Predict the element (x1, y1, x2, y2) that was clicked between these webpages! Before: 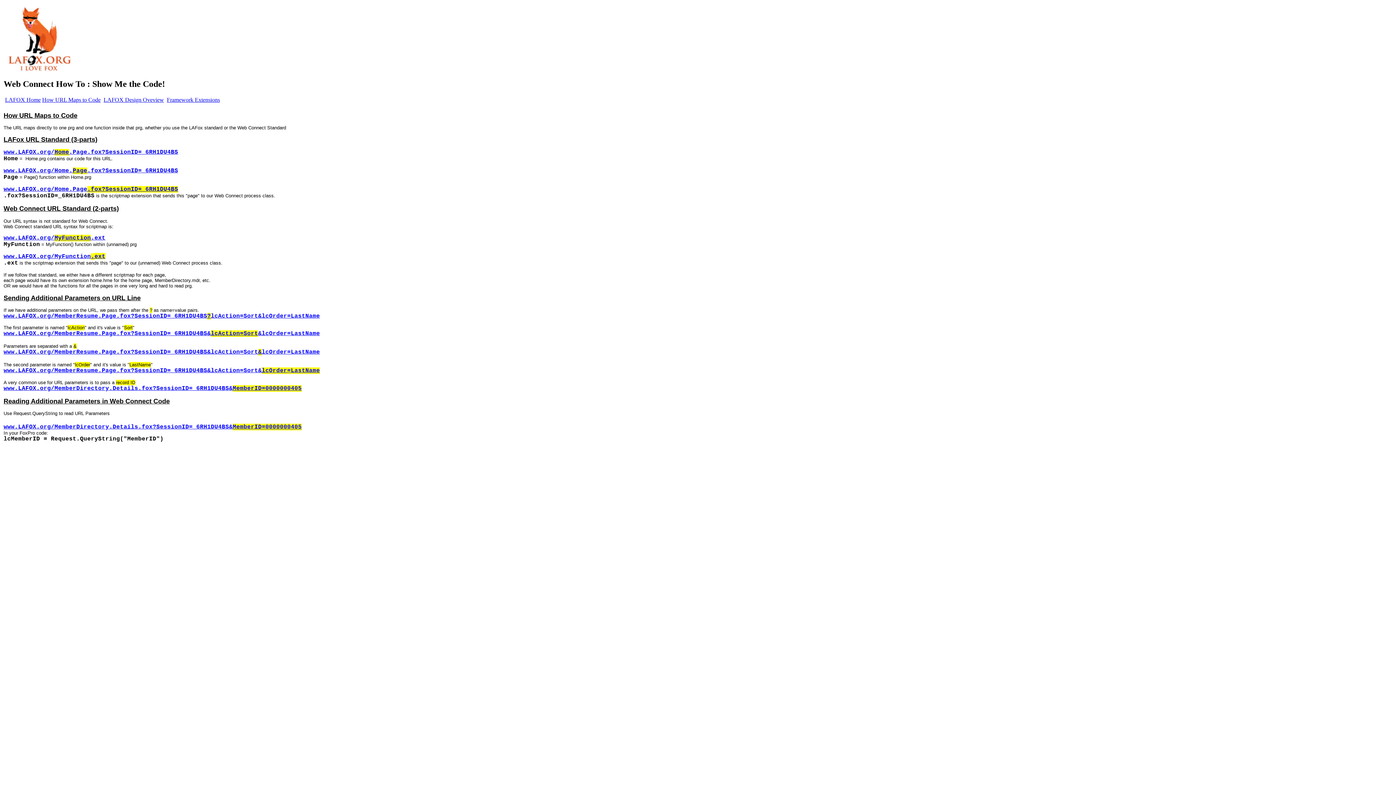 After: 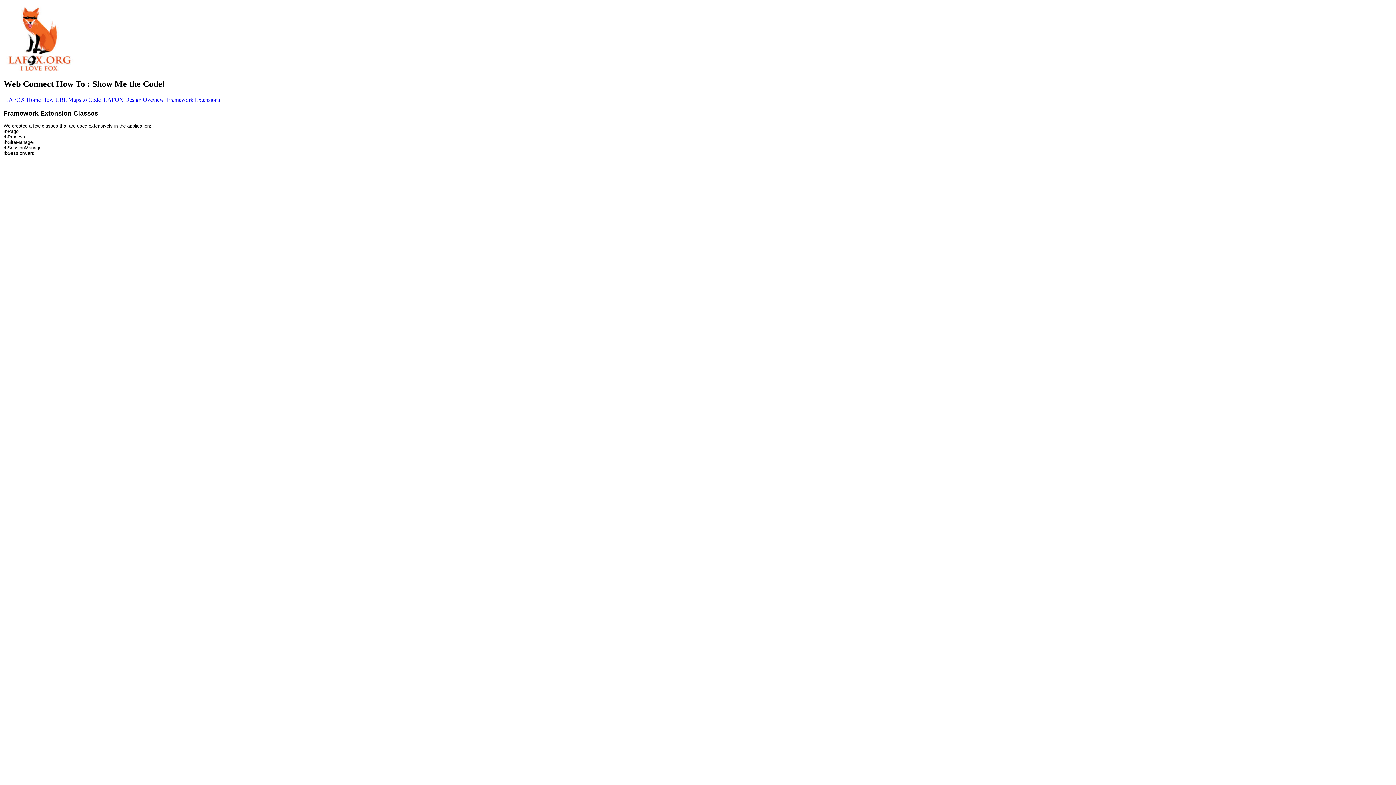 Action: bbox: (166, 96, 220, 102) label: Framework Extensions